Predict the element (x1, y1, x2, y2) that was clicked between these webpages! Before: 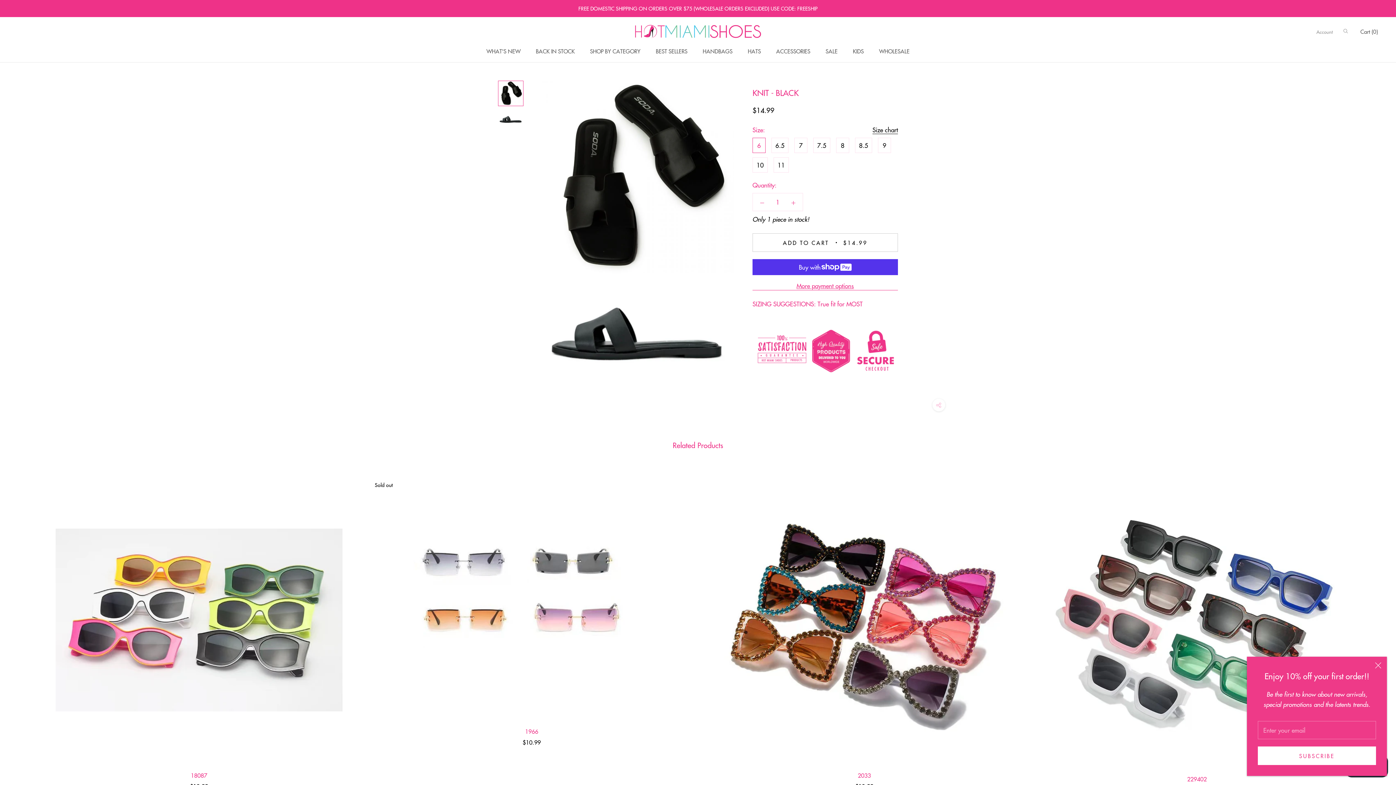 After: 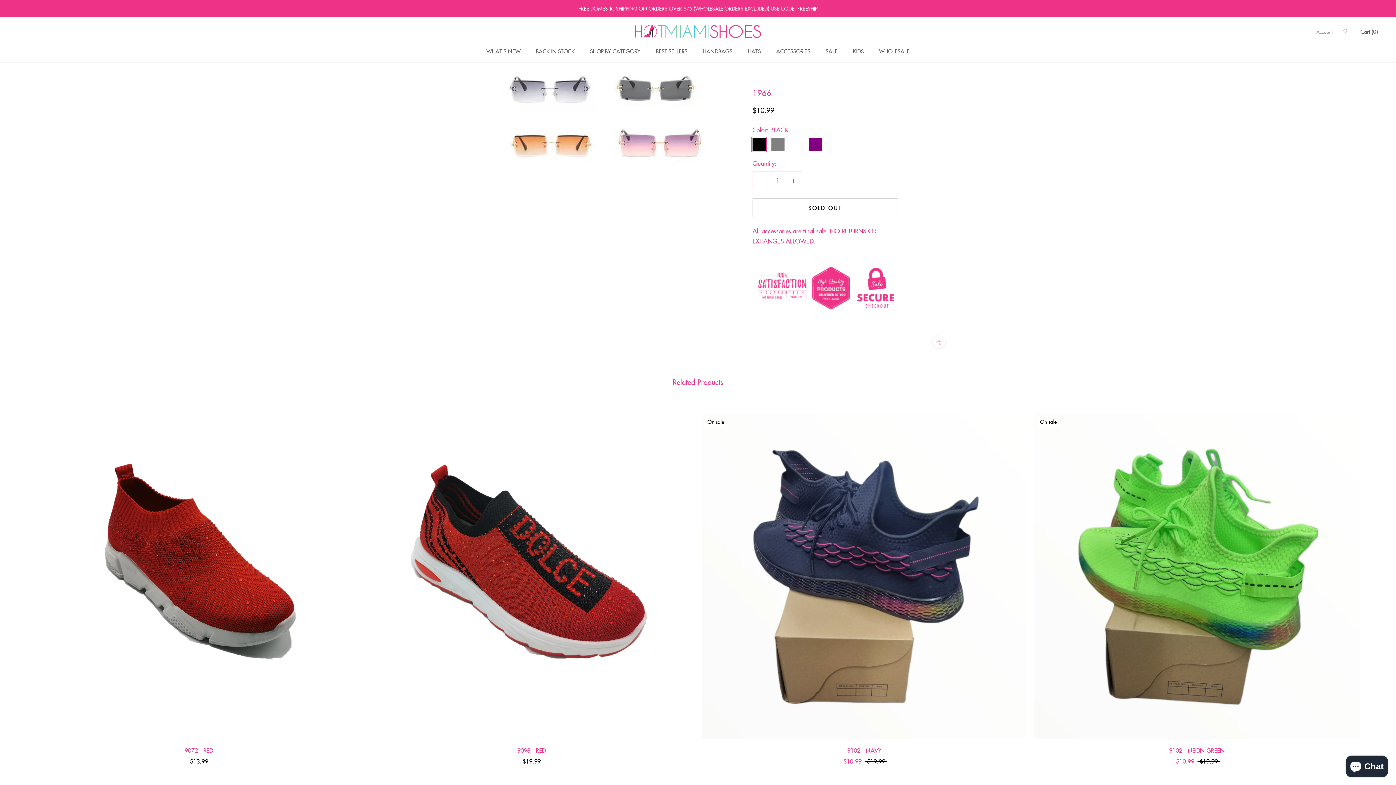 Action: bbox: (525, 727, 538, 736) label: 1966